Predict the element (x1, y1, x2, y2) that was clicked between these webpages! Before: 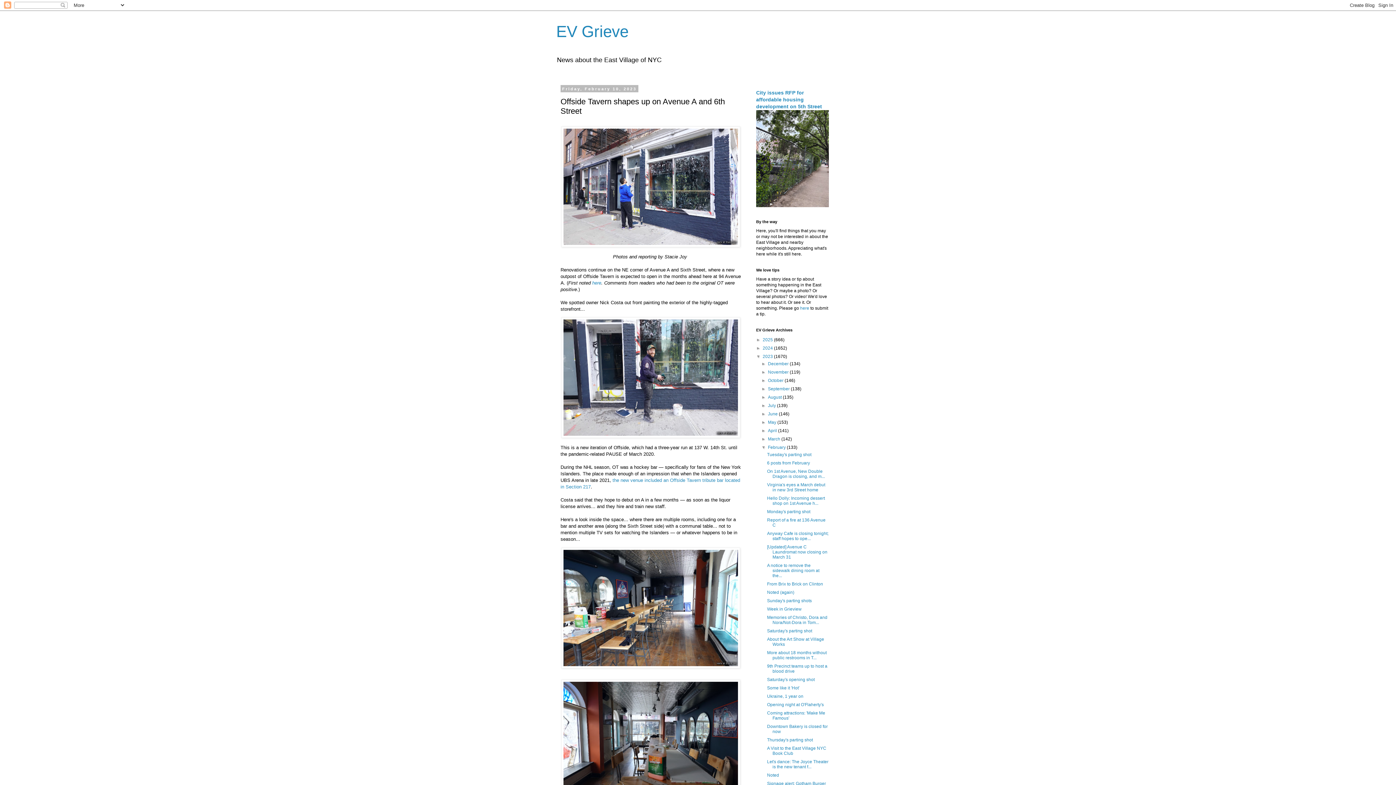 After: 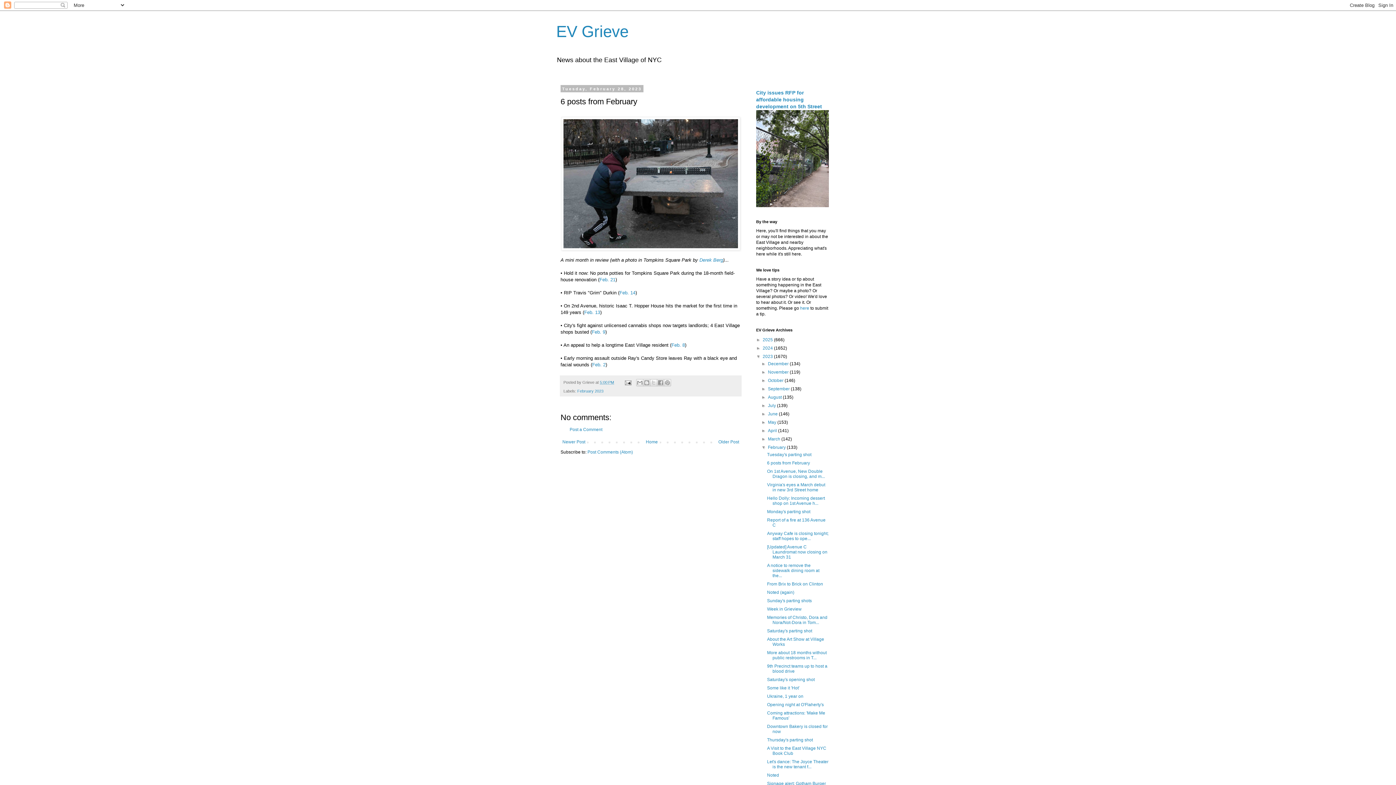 Action: bbox: (767, 460, 810, 465) label: 6 posts from February